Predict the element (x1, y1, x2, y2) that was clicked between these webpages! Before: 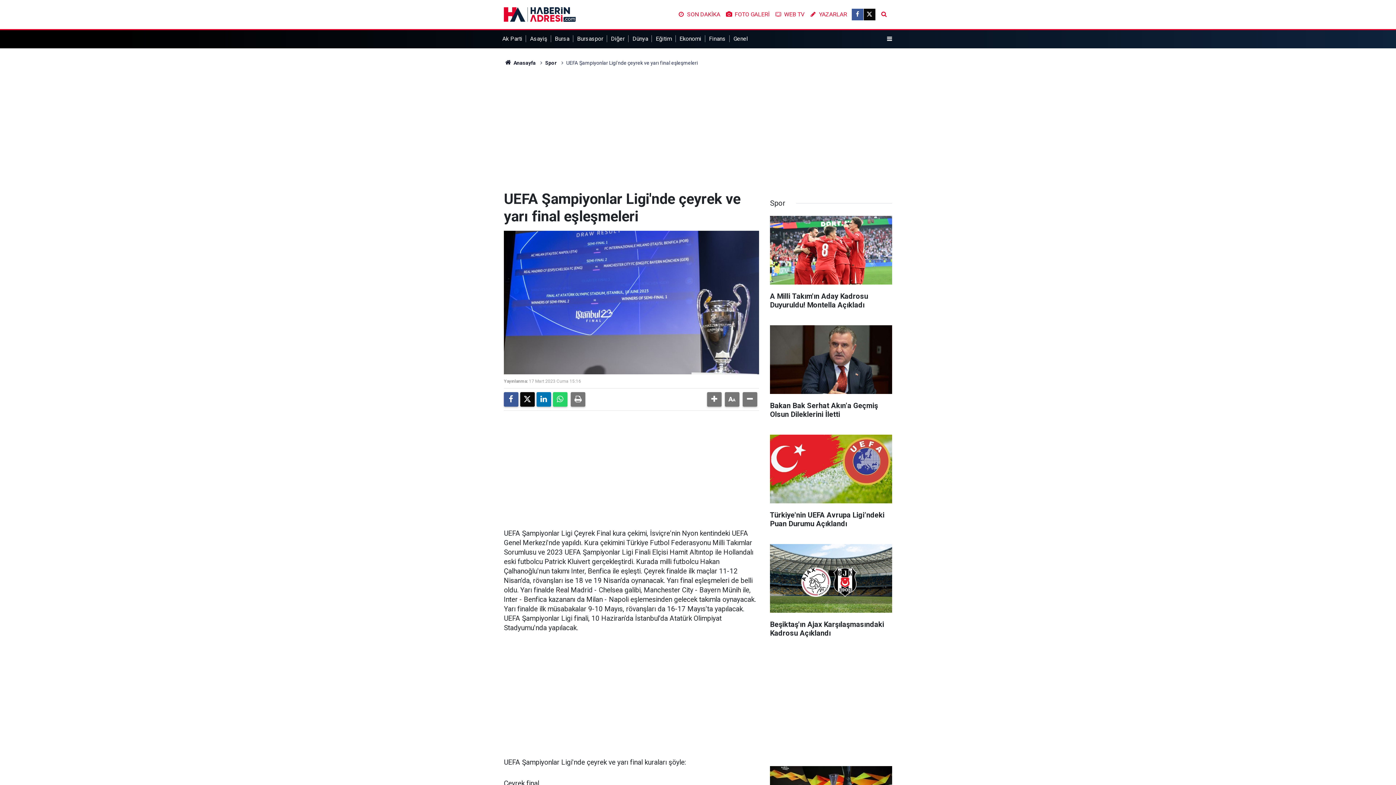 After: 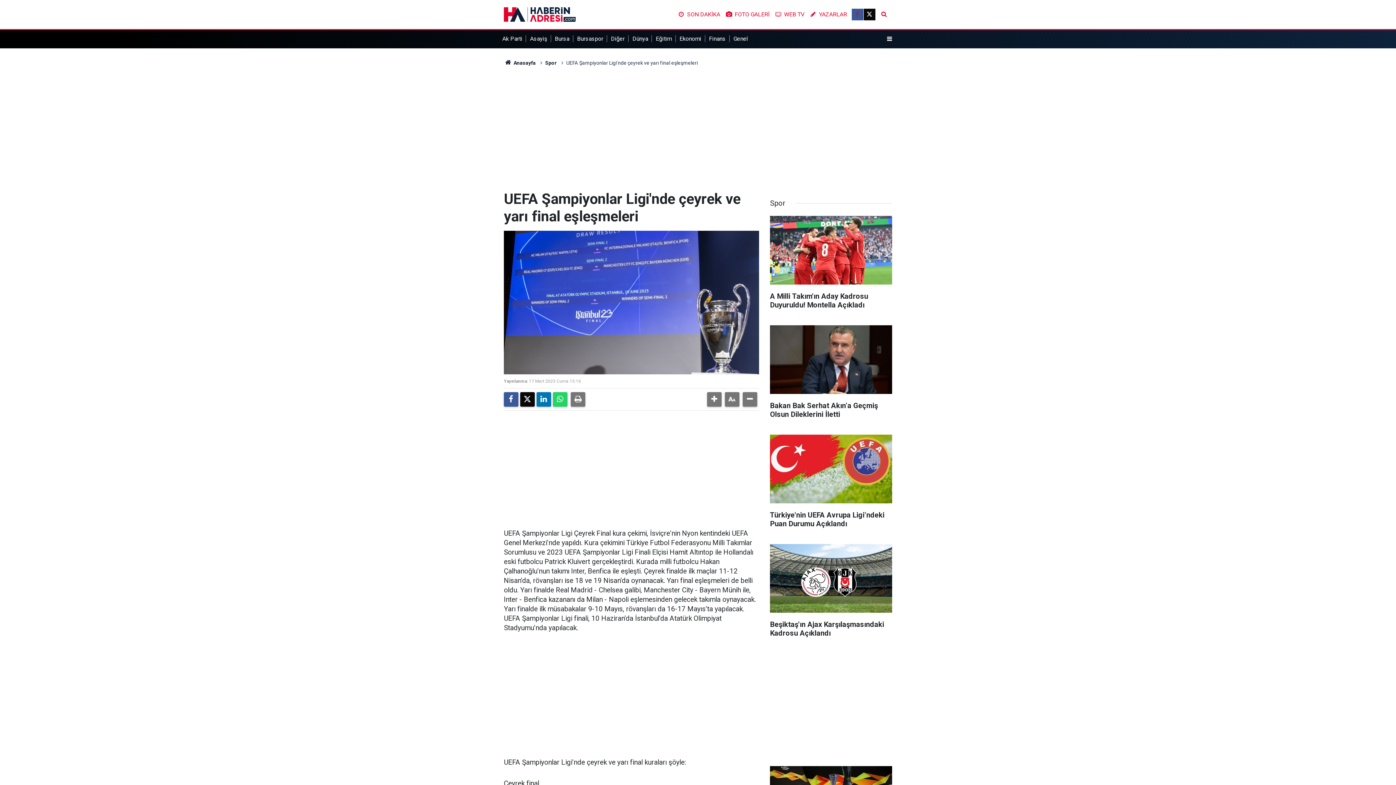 Action: bbox: (851, 8, 863, 20)